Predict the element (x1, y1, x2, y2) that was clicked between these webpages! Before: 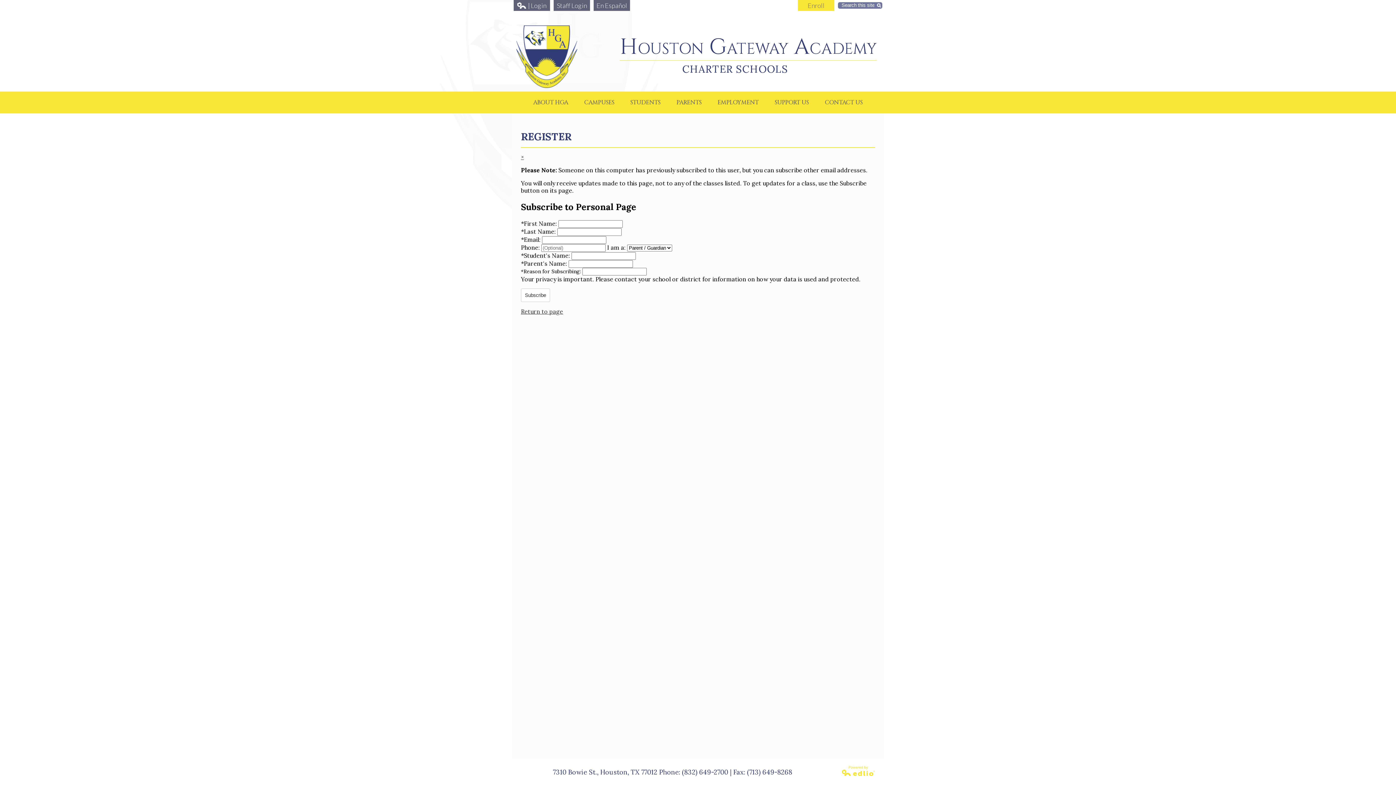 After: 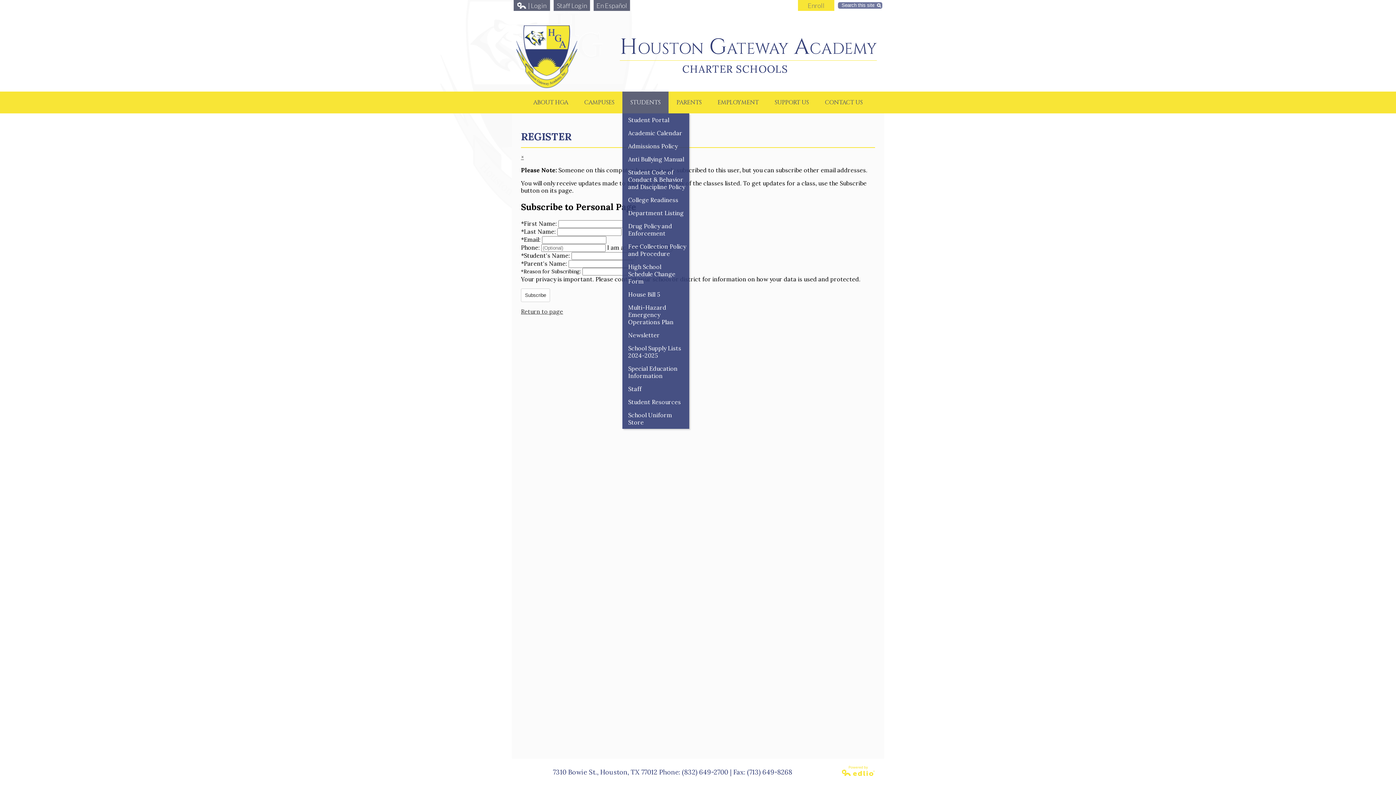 Action: label: STUDENTS bbox: (622, 91, 668, 113)